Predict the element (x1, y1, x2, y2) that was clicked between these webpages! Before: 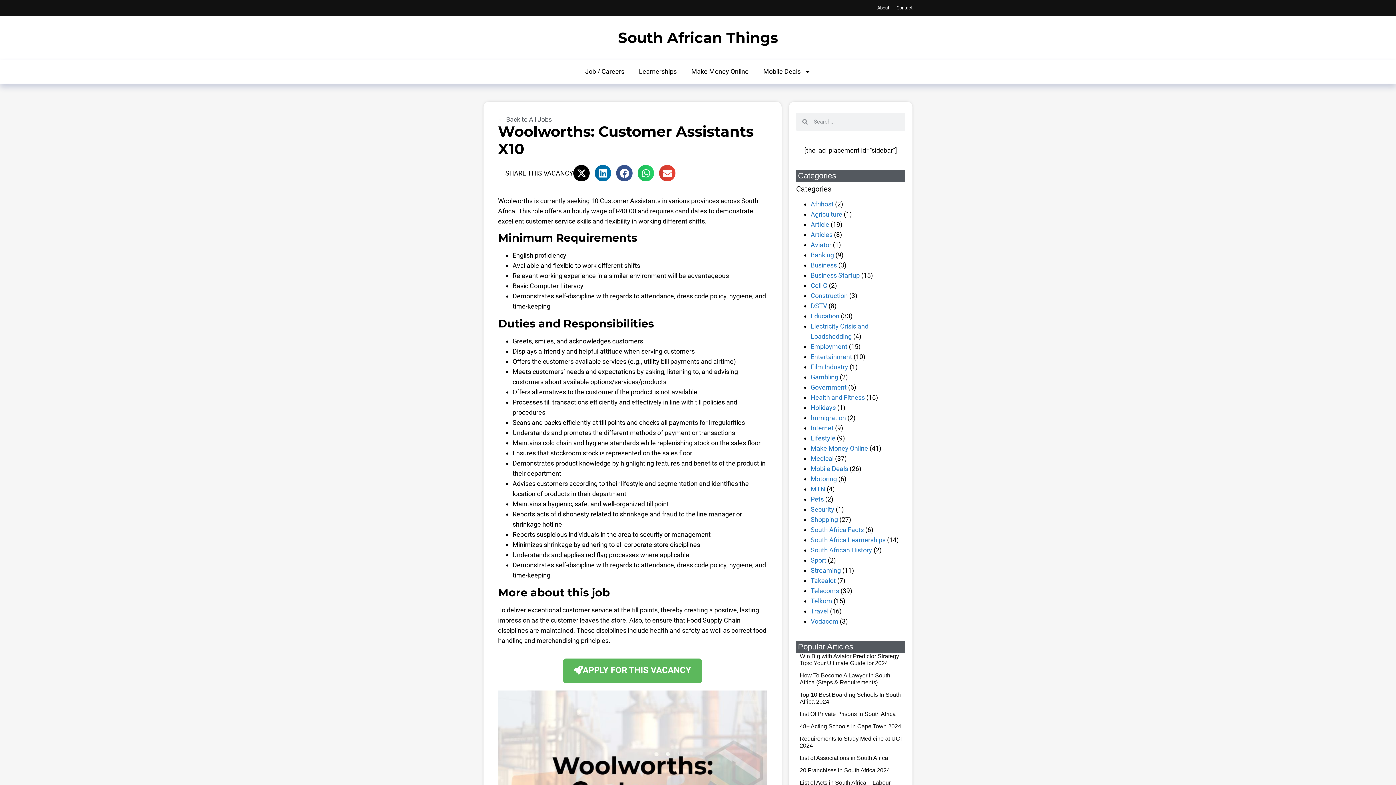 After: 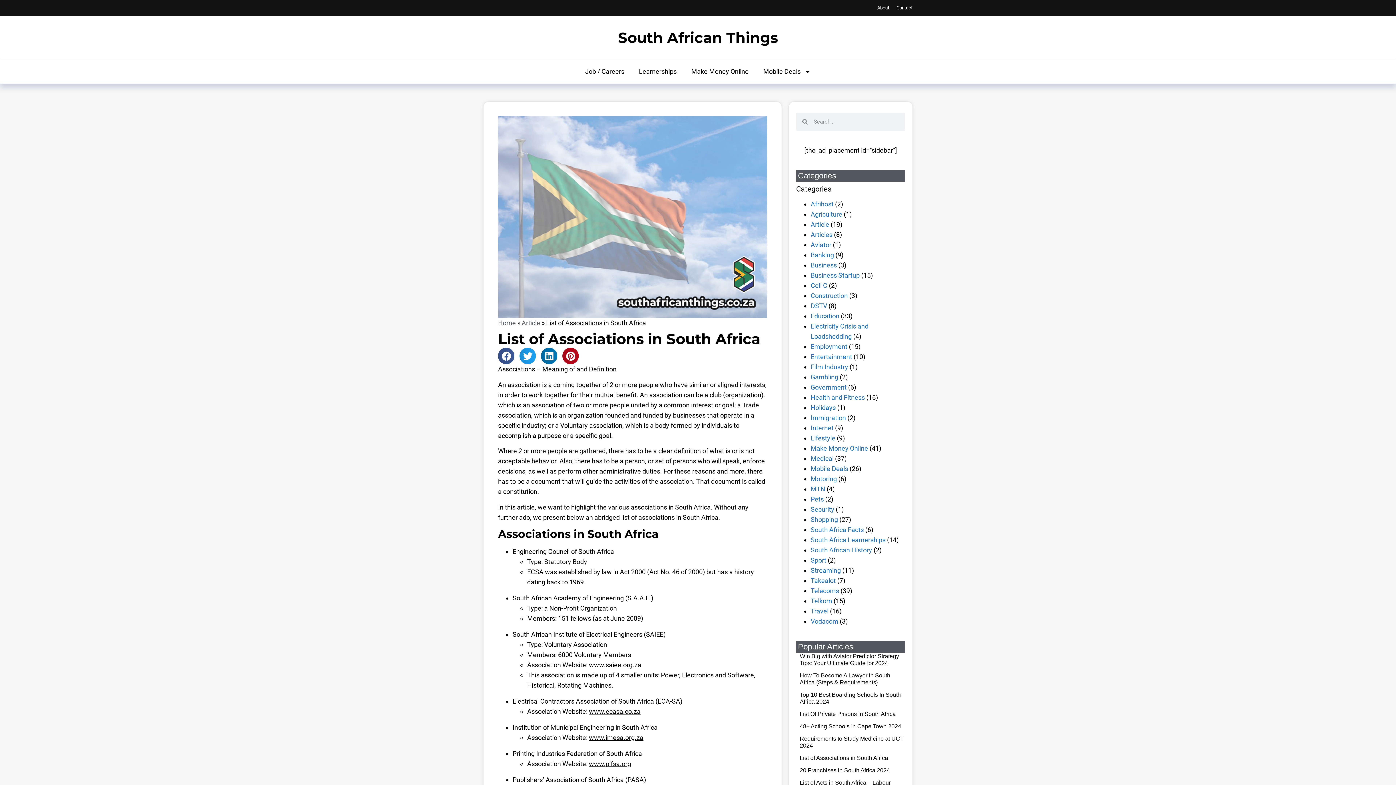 Action: bbox: (800, 755, 888, 761) label: List of Associations in South Africa